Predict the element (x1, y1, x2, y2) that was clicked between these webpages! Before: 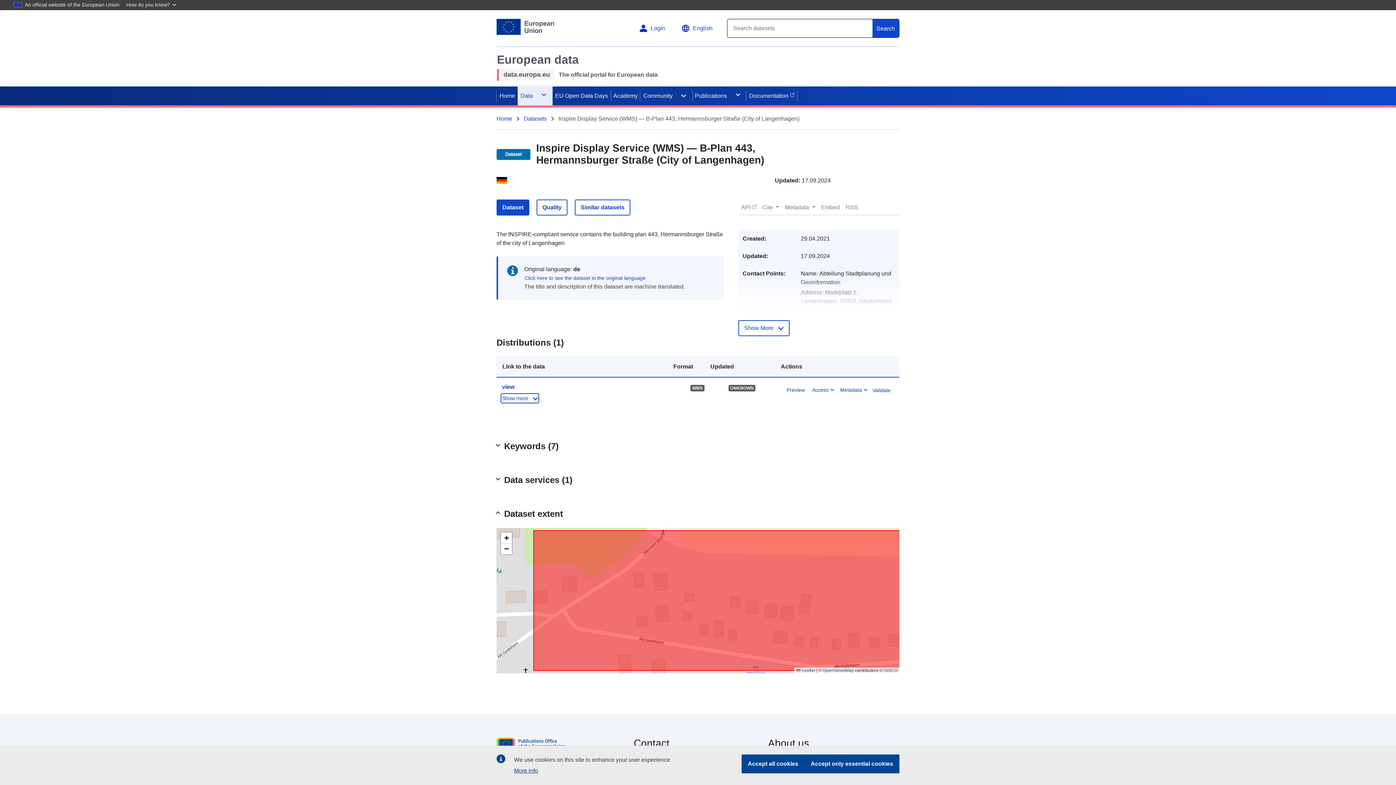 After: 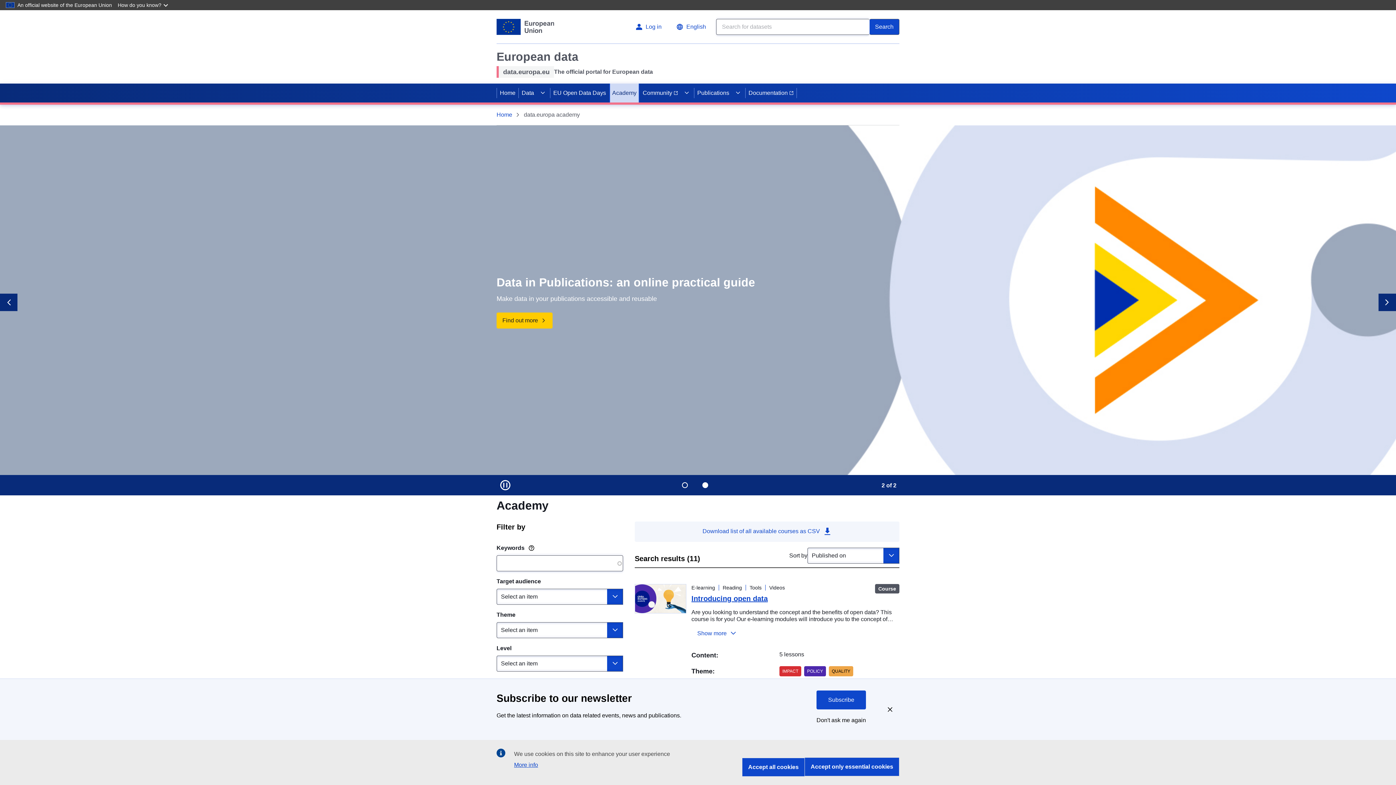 Action: bbox: (610, 86, 640, 105) label: Academy